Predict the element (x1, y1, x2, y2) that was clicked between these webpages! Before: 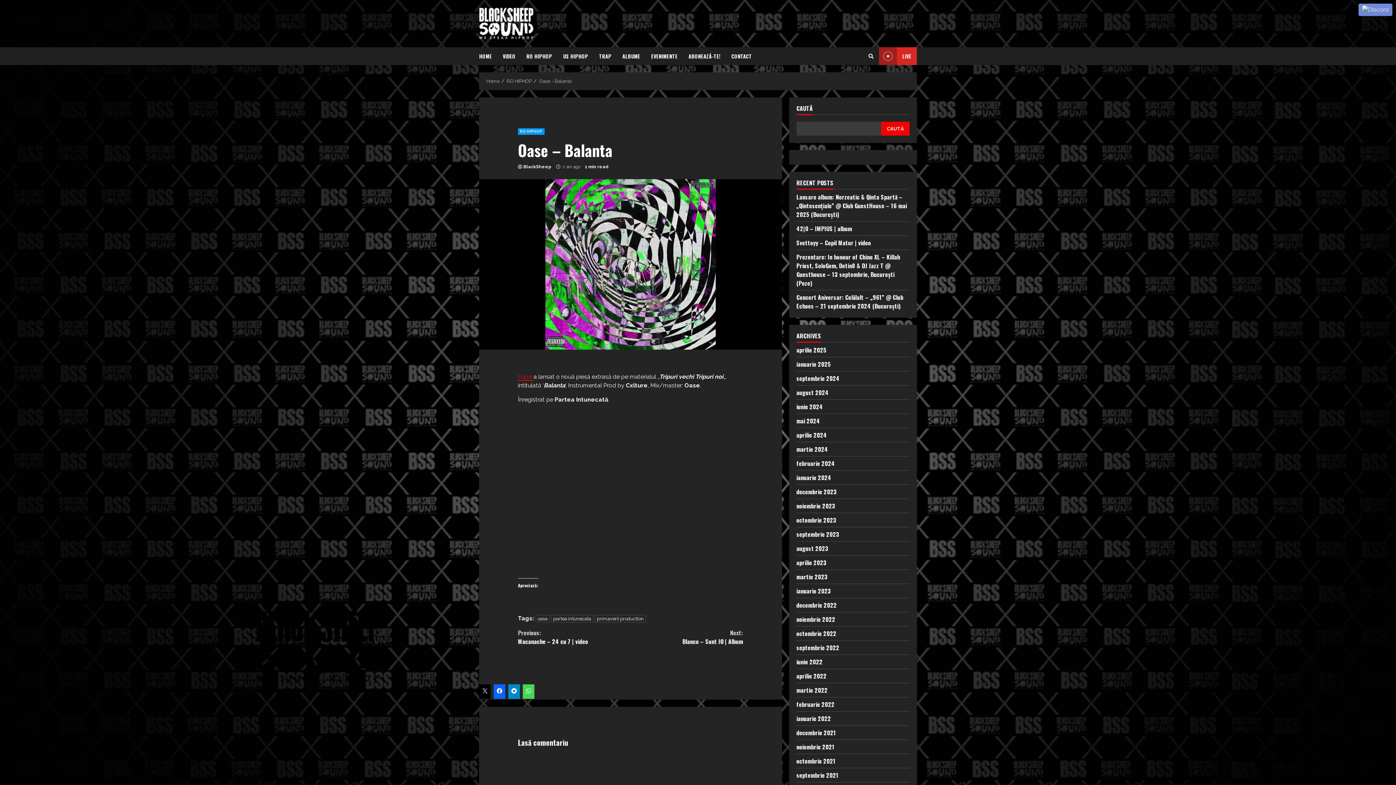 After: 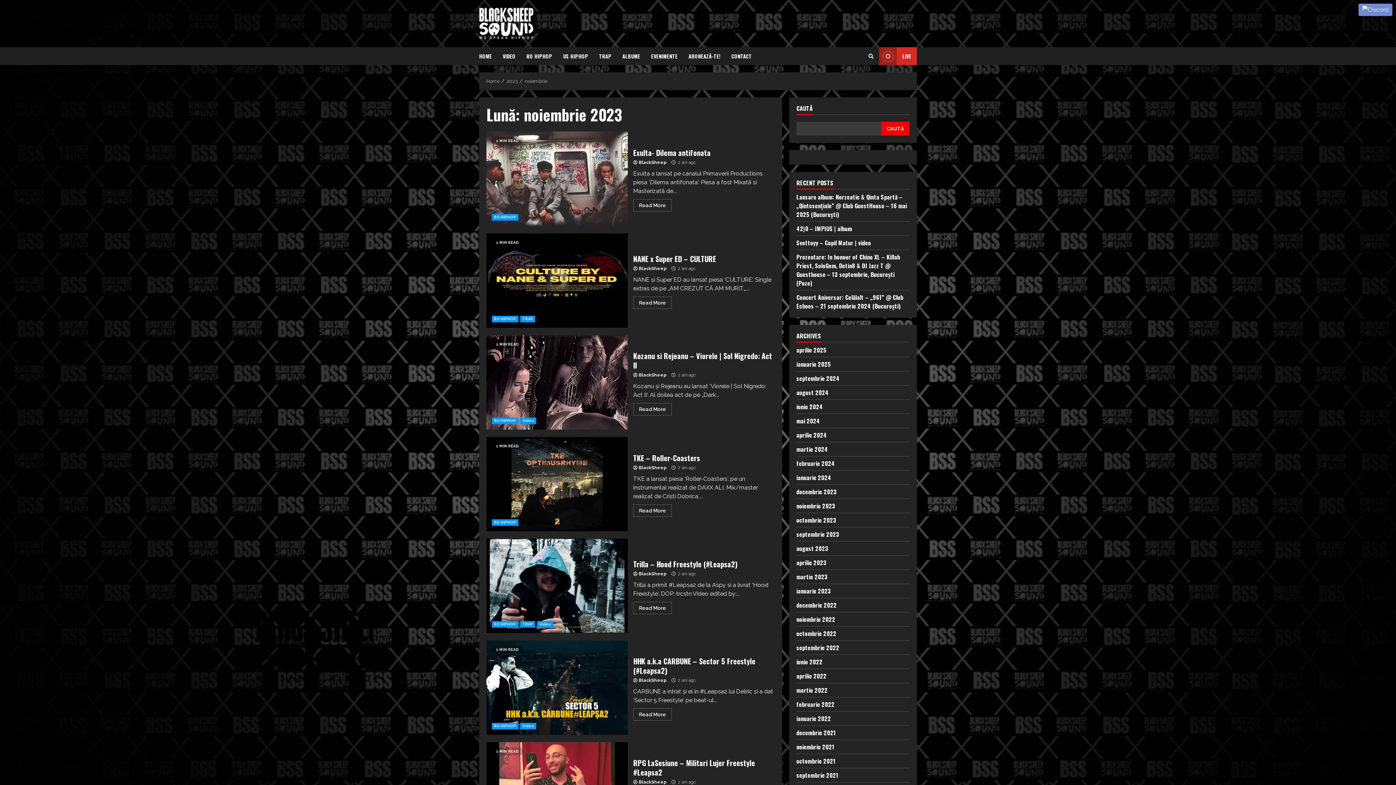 Action: label: noiembrie 2023 bbox: (796, 501, 835, 510)